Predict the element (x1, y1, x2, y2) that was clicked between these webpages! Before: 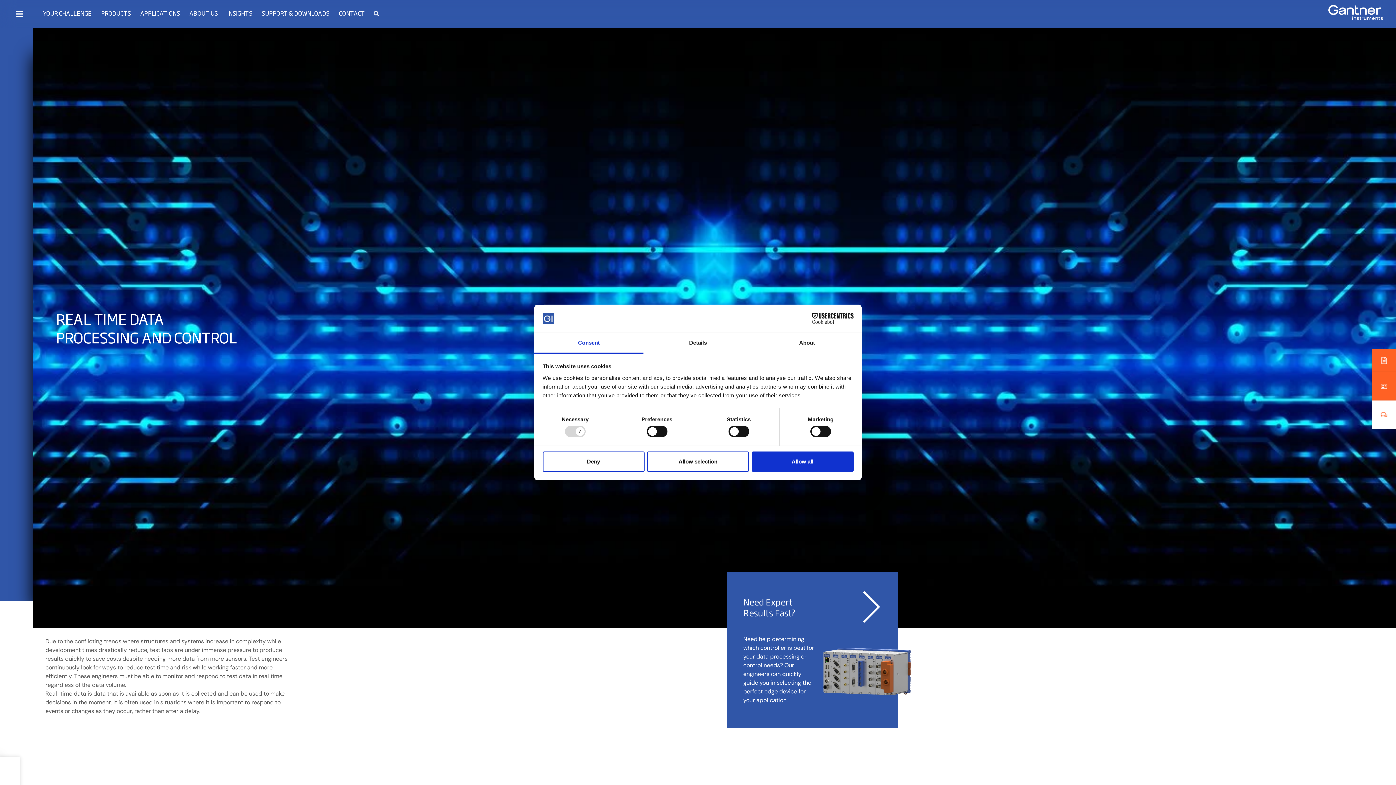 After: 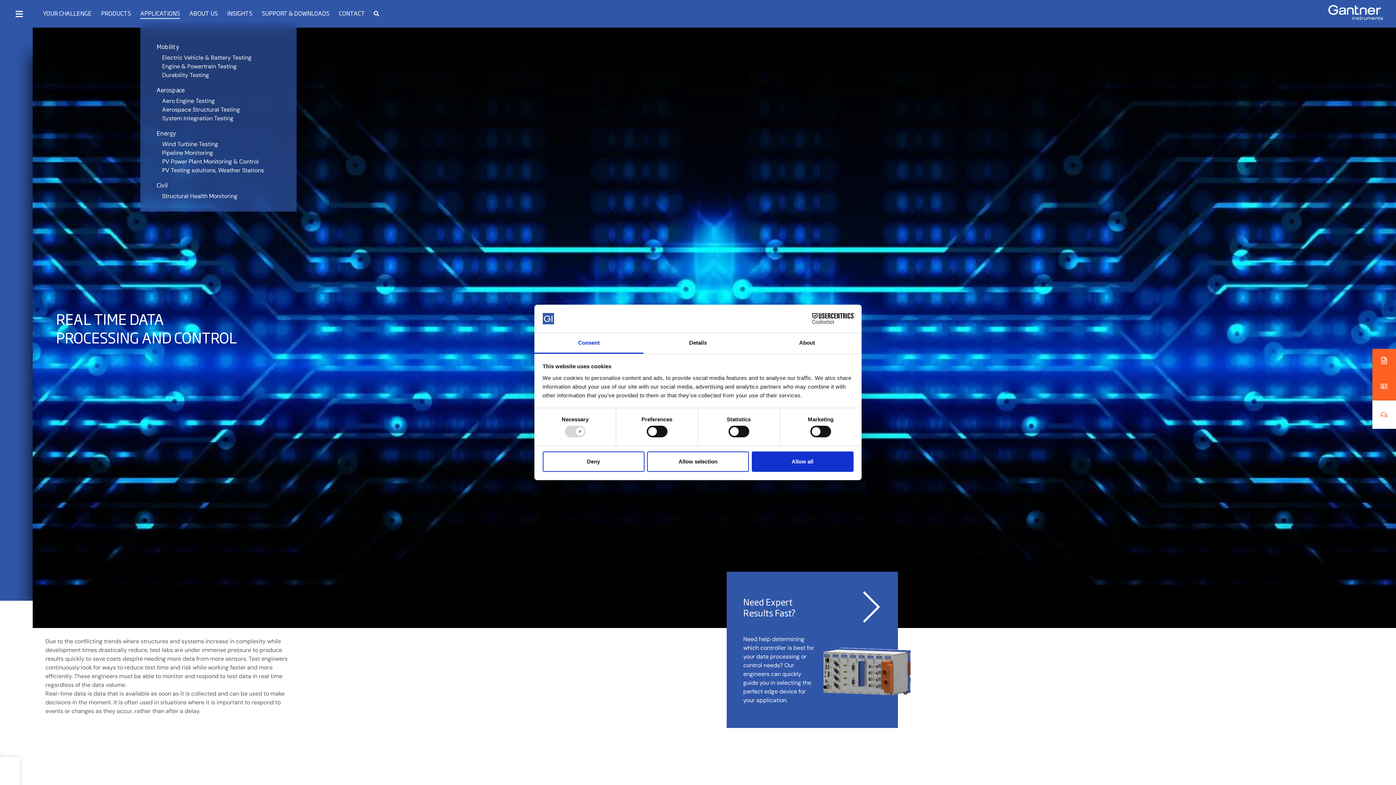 Action: label: APPLICATIONS bbox: (140, 9, 180, 17)